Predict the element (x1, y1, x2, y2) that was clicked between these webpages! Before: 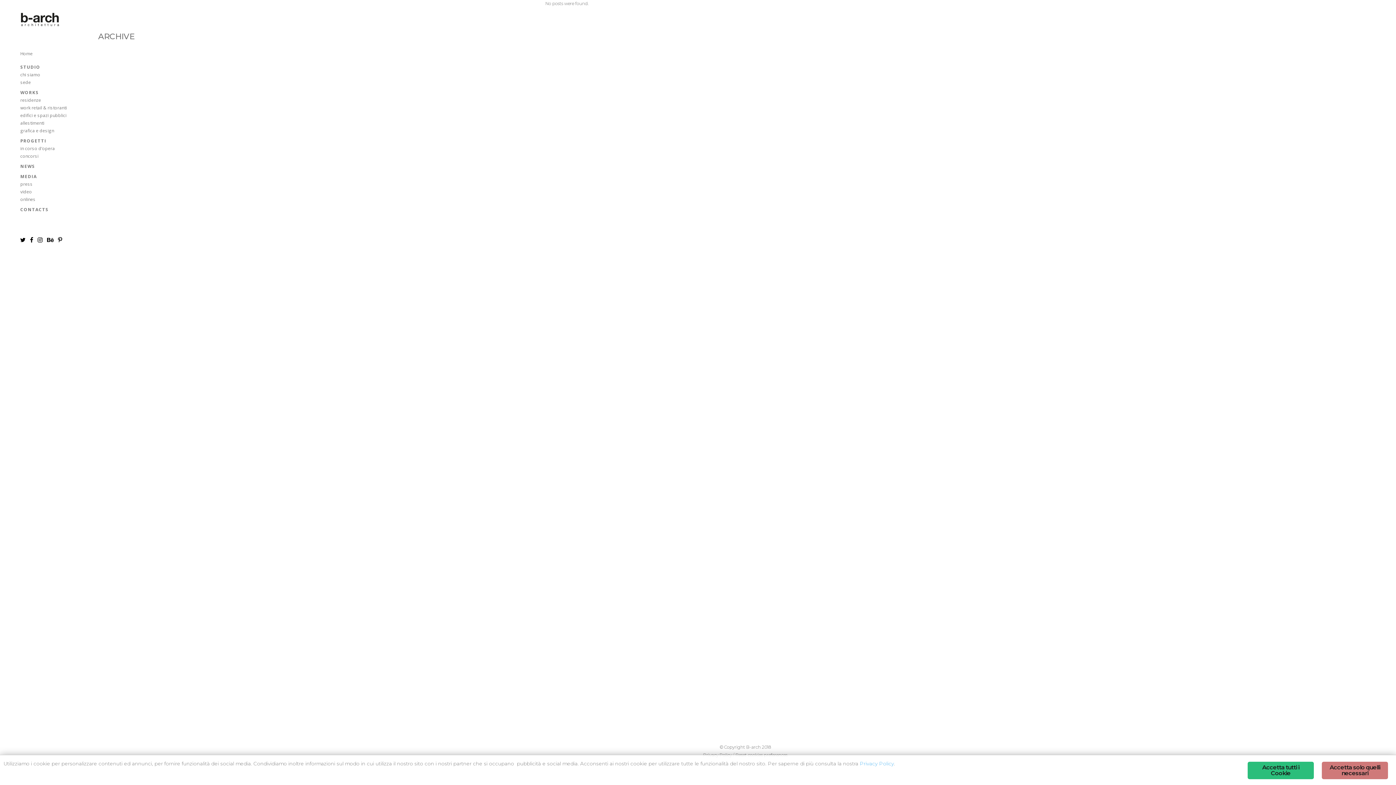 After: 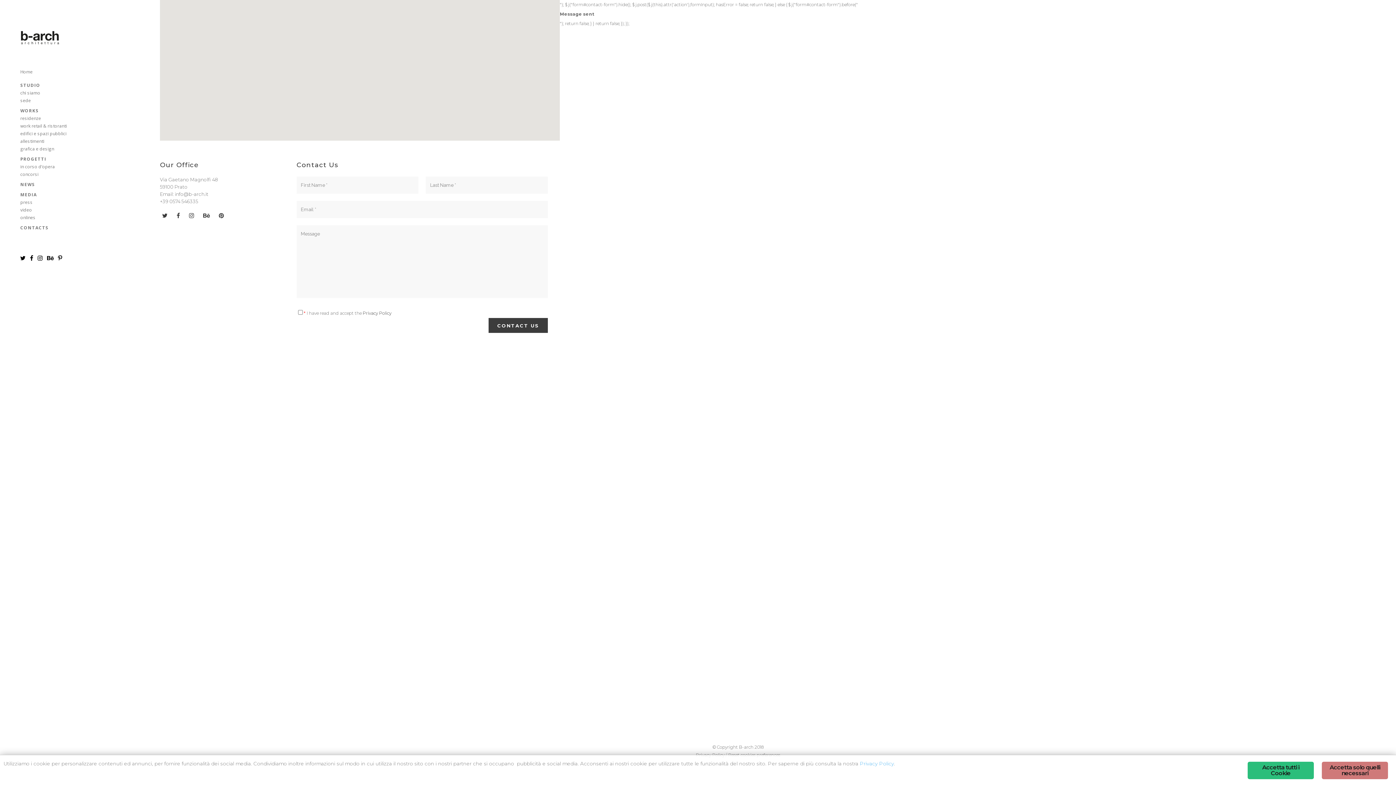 Action: bbox: (20, 205, 69, 213) label: CONTACTS